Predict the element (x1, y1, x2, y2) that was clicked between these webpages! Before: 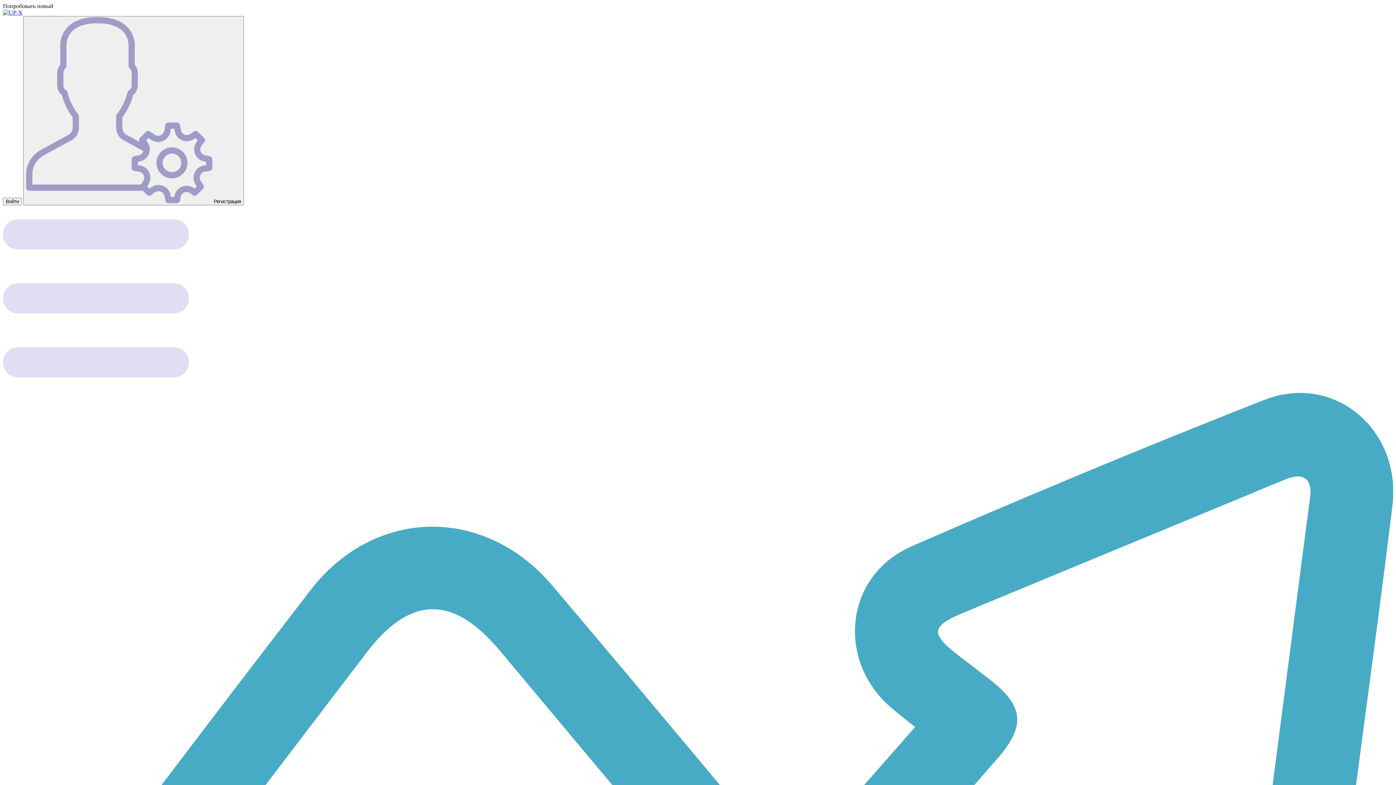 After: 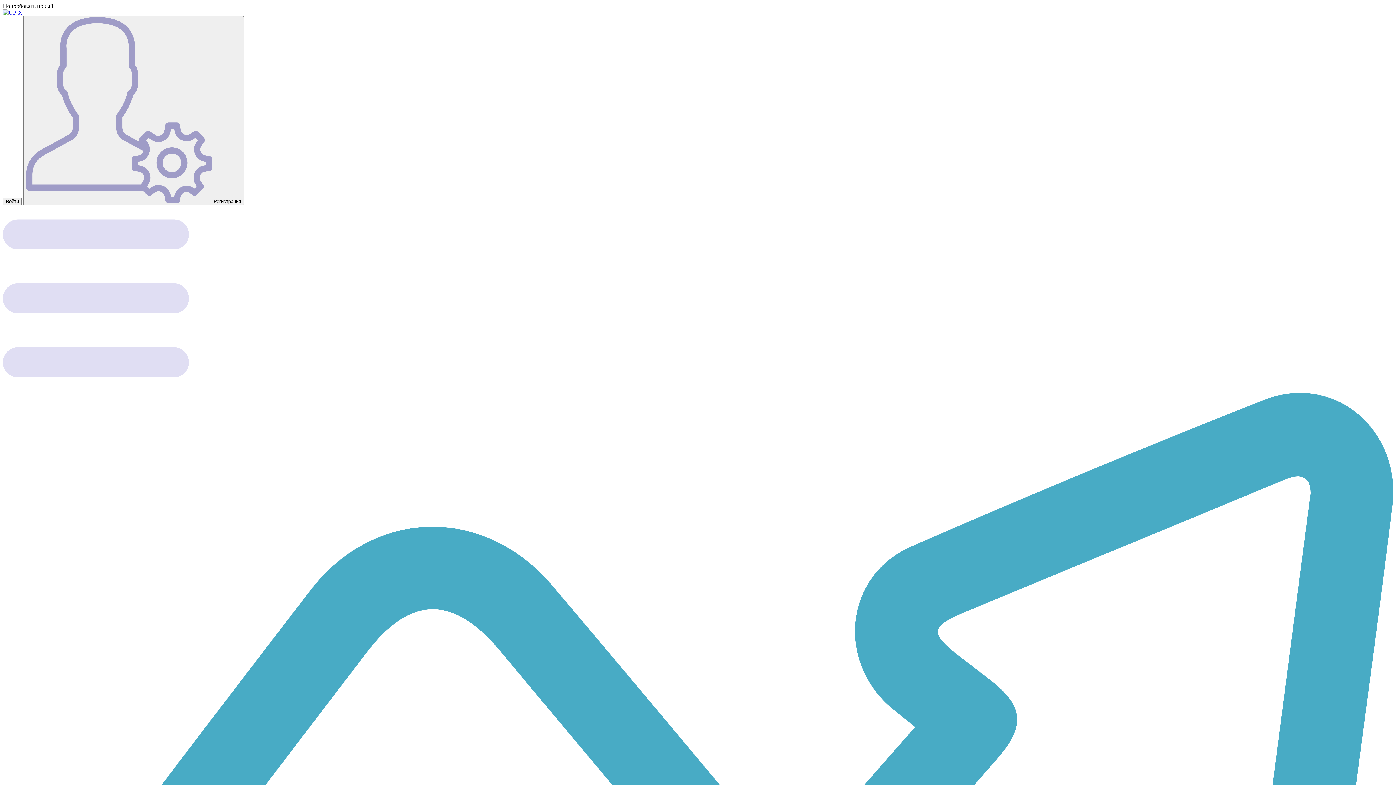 Action: bbox: (2, 9, 22, 15)